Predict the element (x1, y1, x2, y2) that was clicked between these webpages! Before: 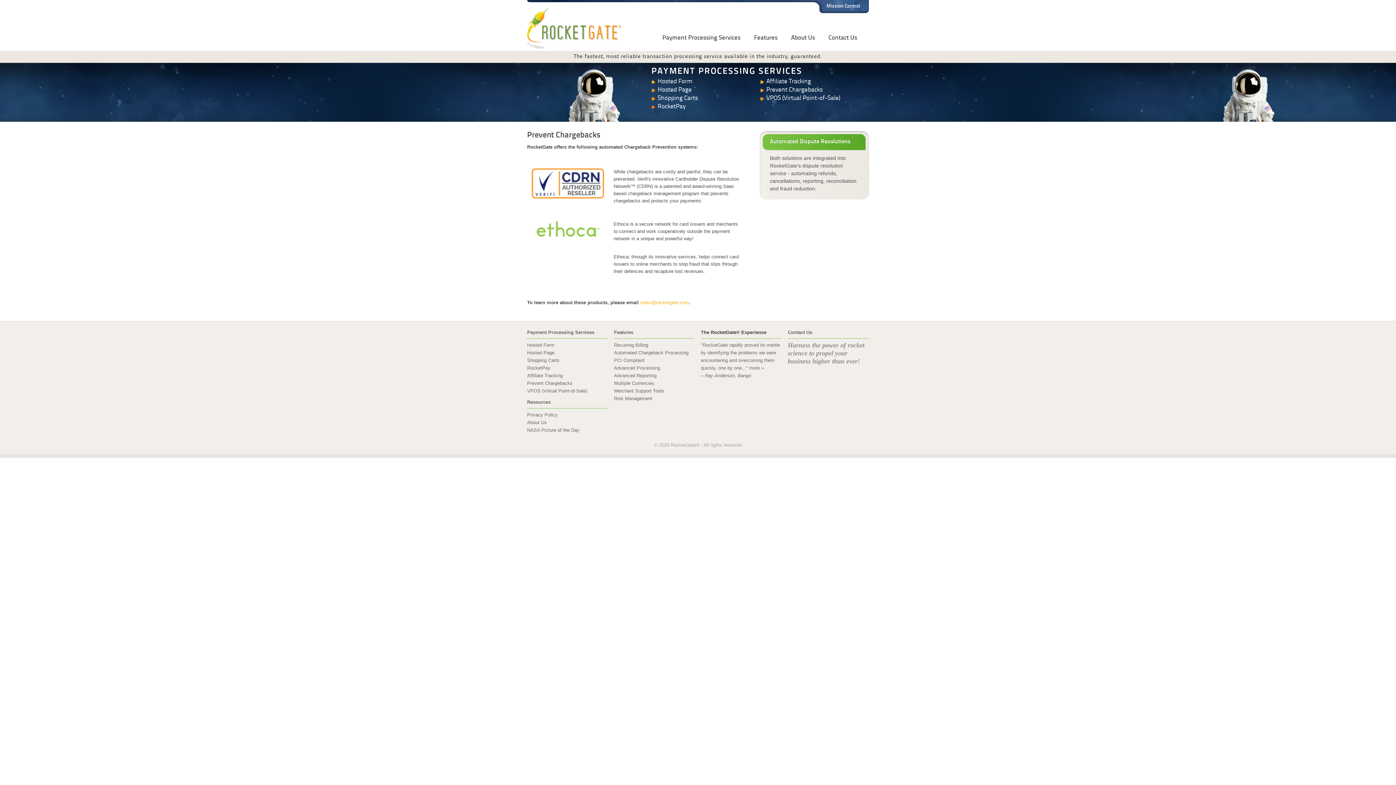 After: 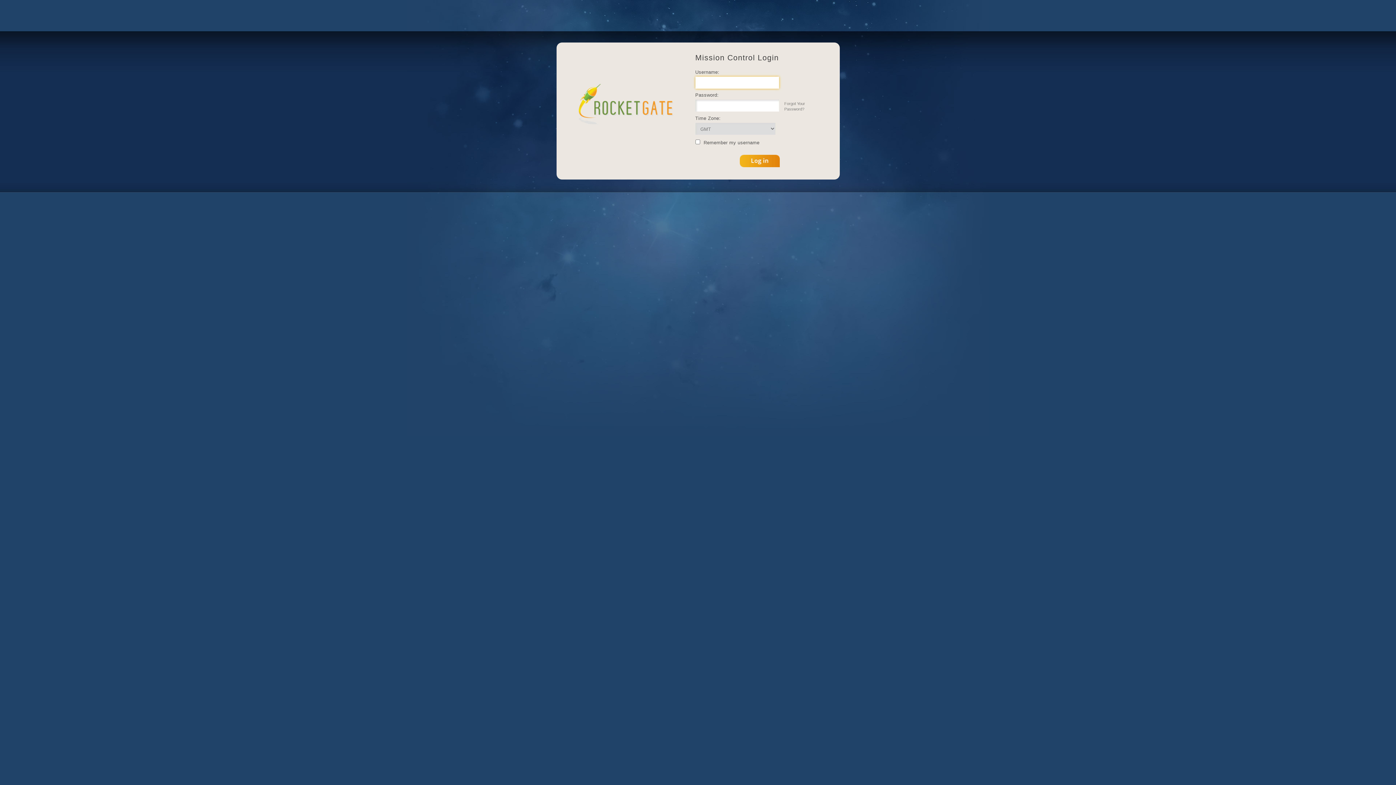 Action: bbox: (826, 3, 860, 9) label: Mission Control